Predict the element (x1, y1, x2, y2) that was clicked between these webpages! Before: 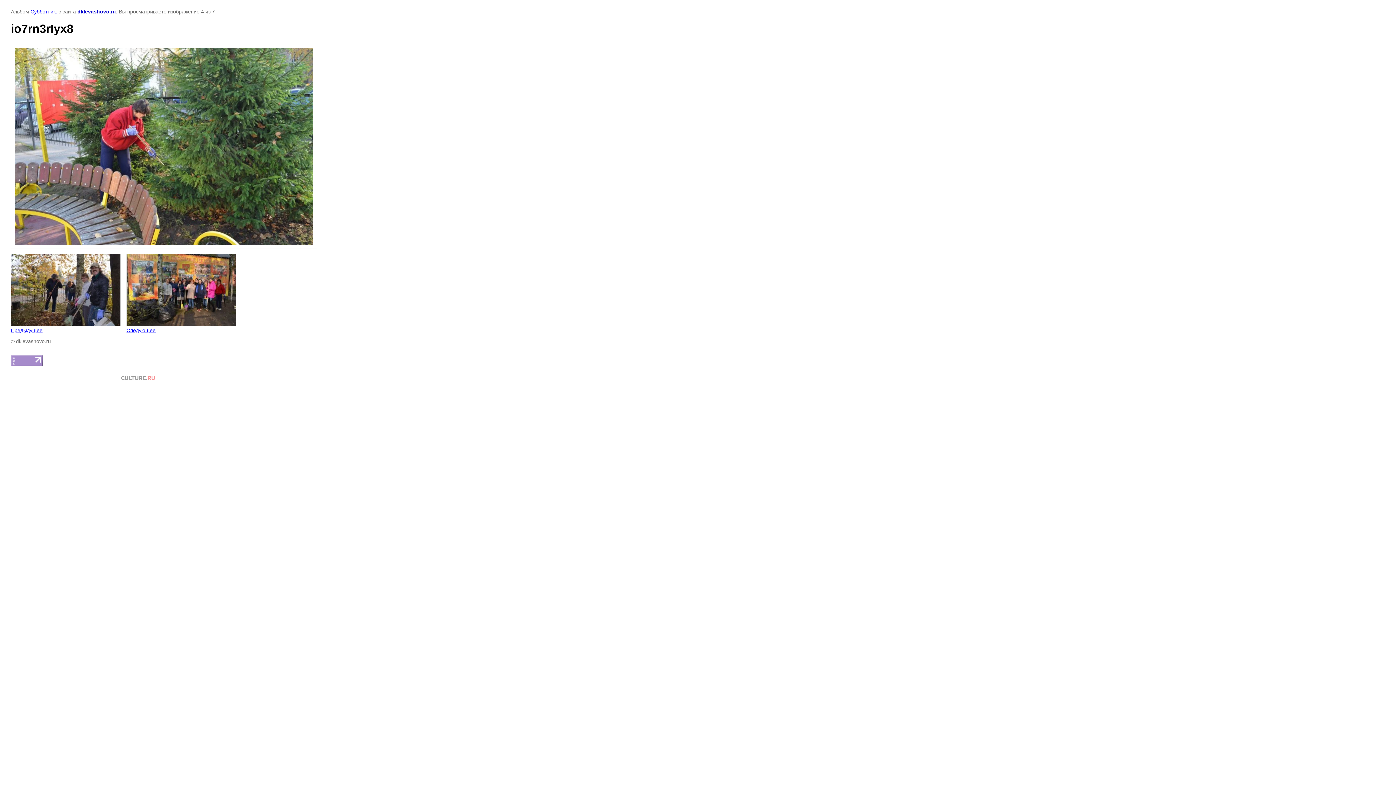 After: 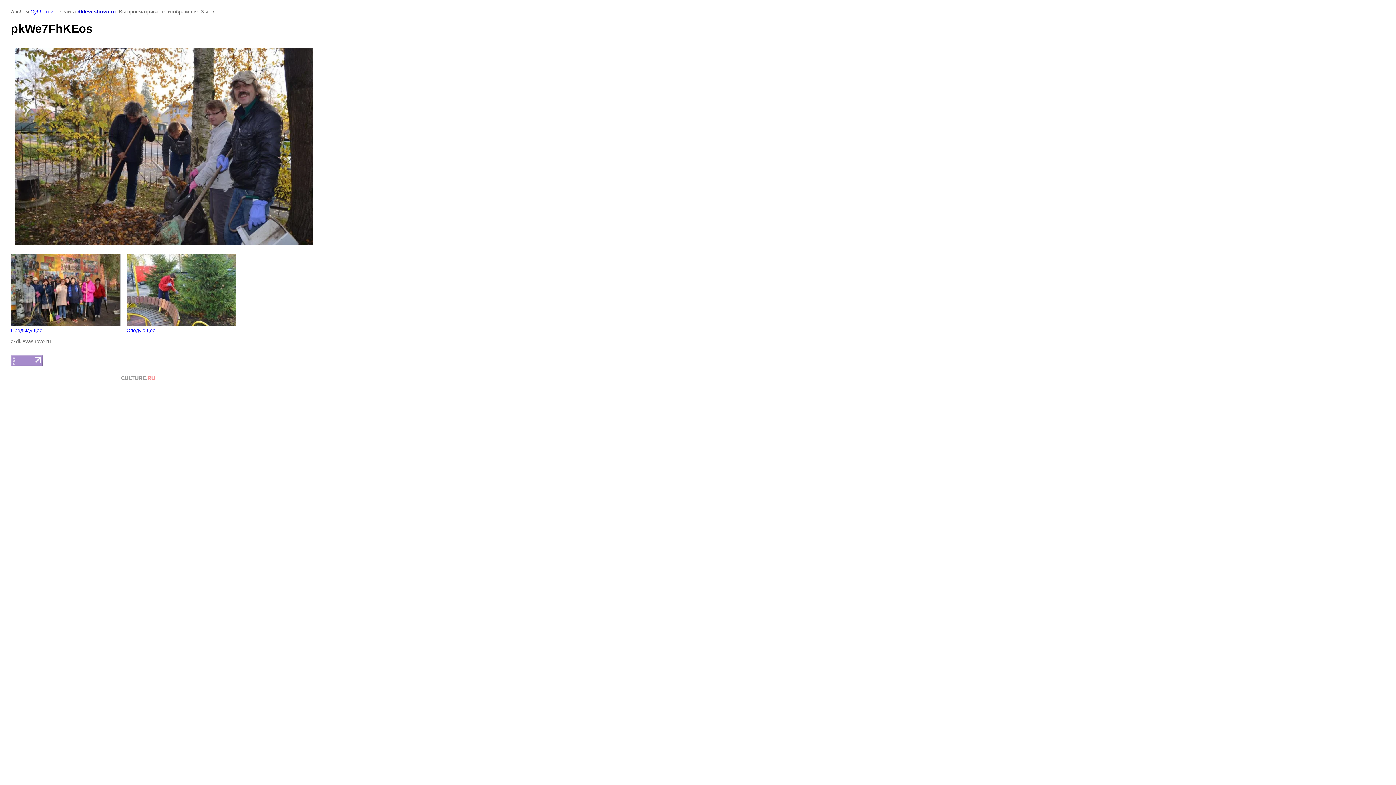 Action: label: 
Предыдущее bbox: (10, 253, 120, 333)